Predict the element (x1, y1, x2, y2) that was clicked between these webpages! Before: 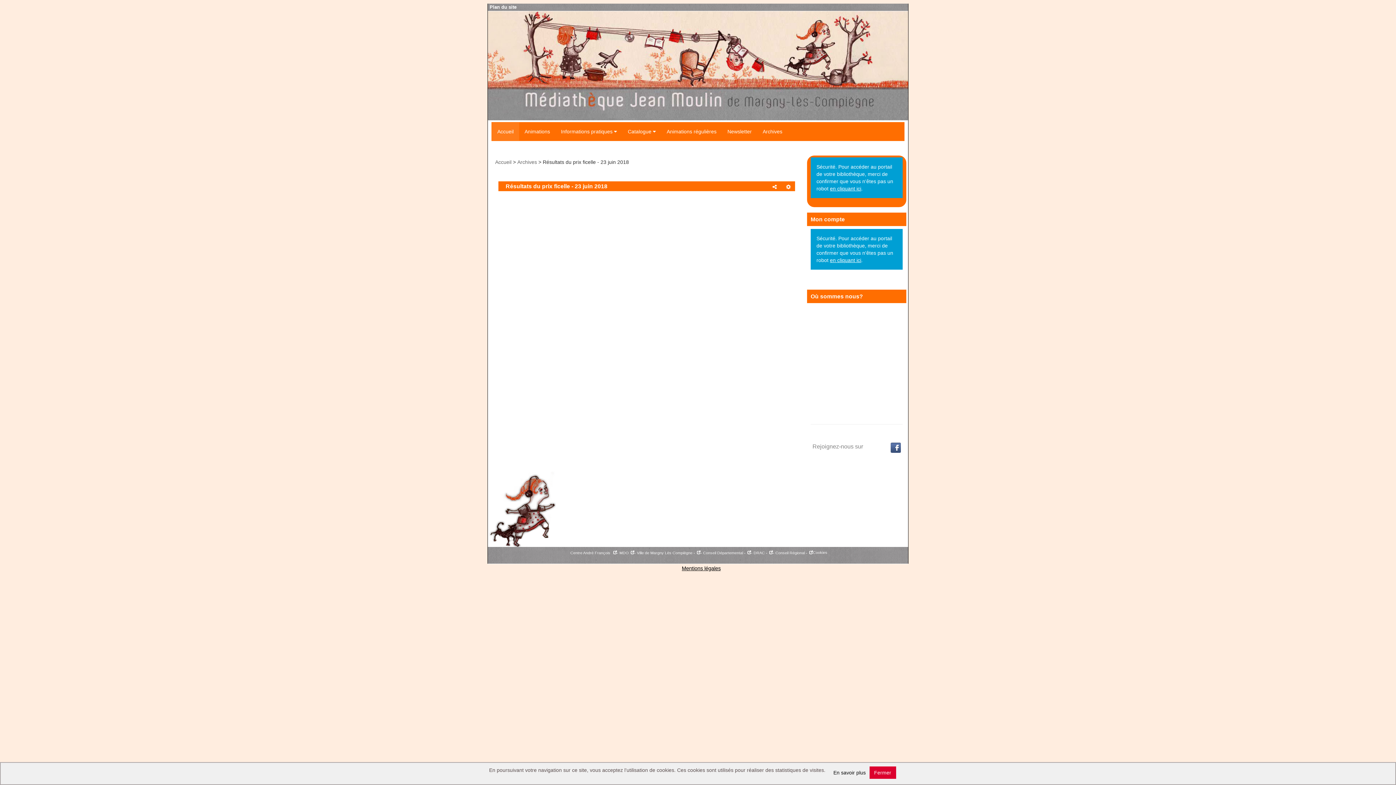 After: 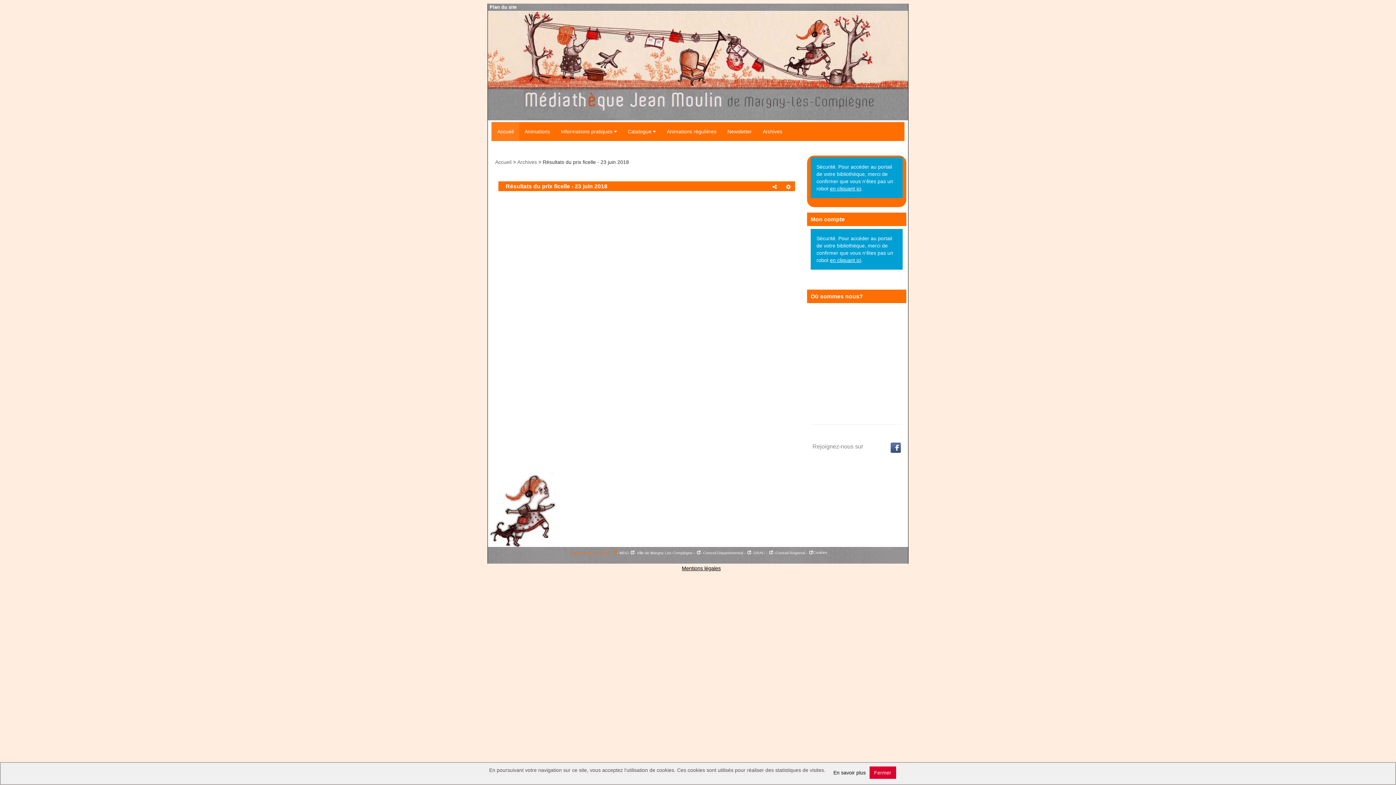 Action: bbox: (570, 549, 617, 556) label: Centre André François 